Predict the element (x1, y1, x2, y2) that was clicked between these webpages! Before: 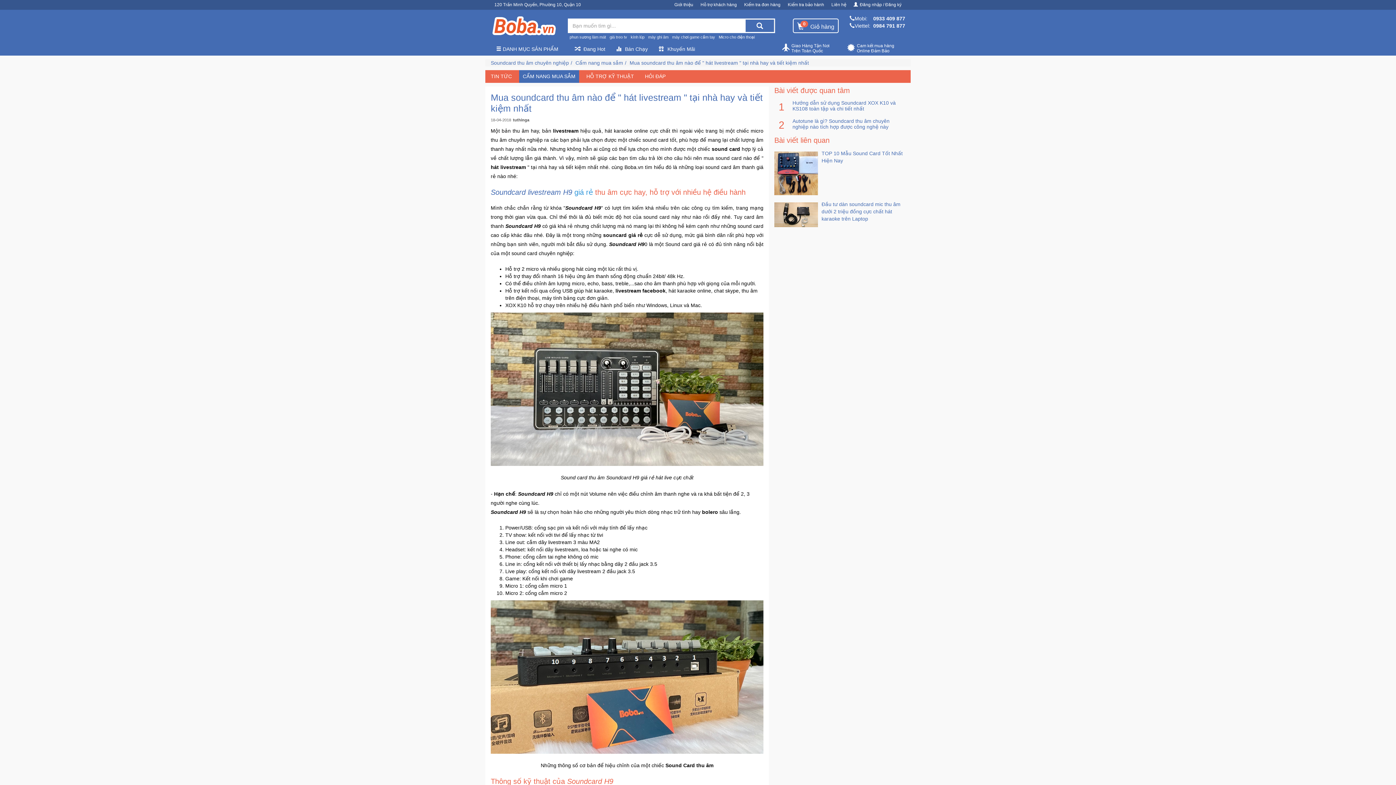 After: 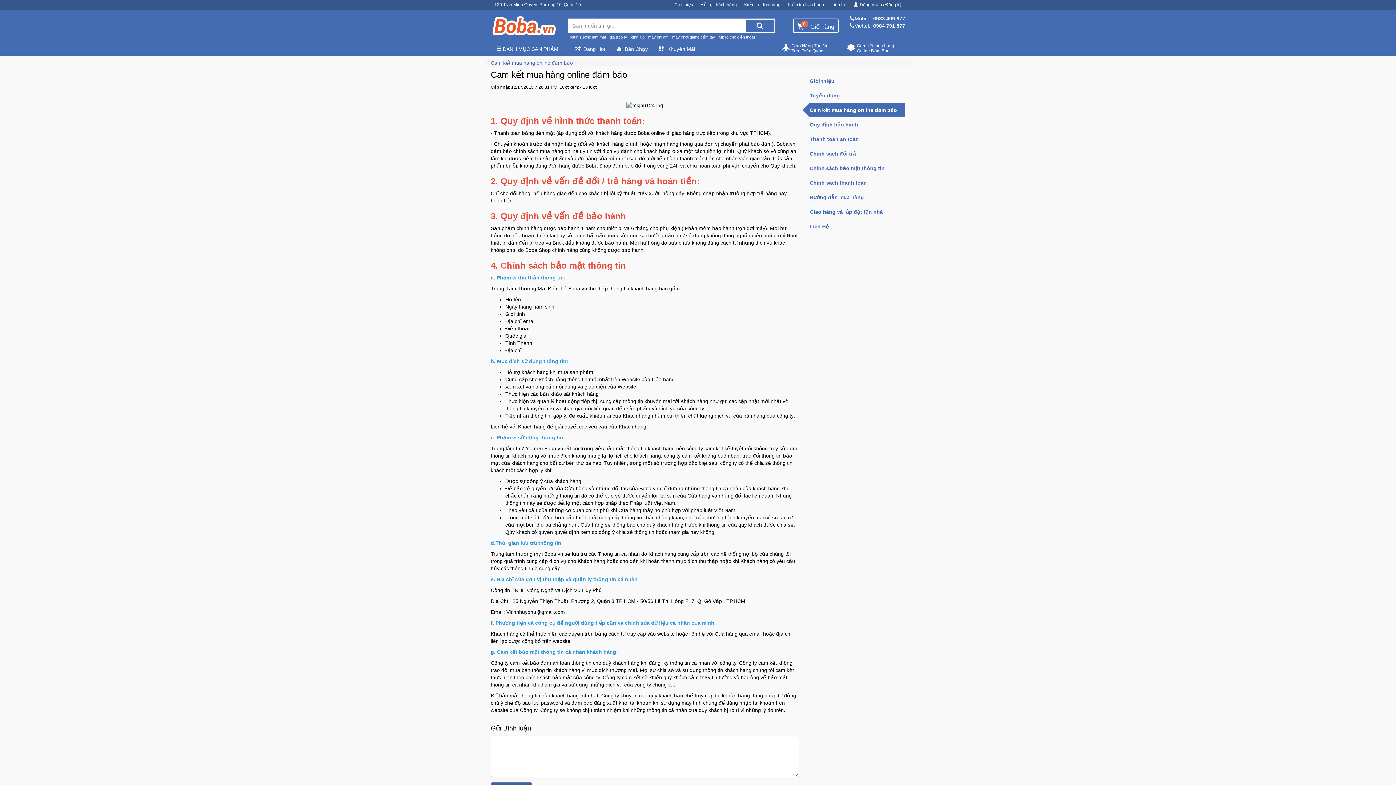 Action: label: Cam kết mua hàng Online Đảm Bảo bbox: (840, 42, 905, 54)